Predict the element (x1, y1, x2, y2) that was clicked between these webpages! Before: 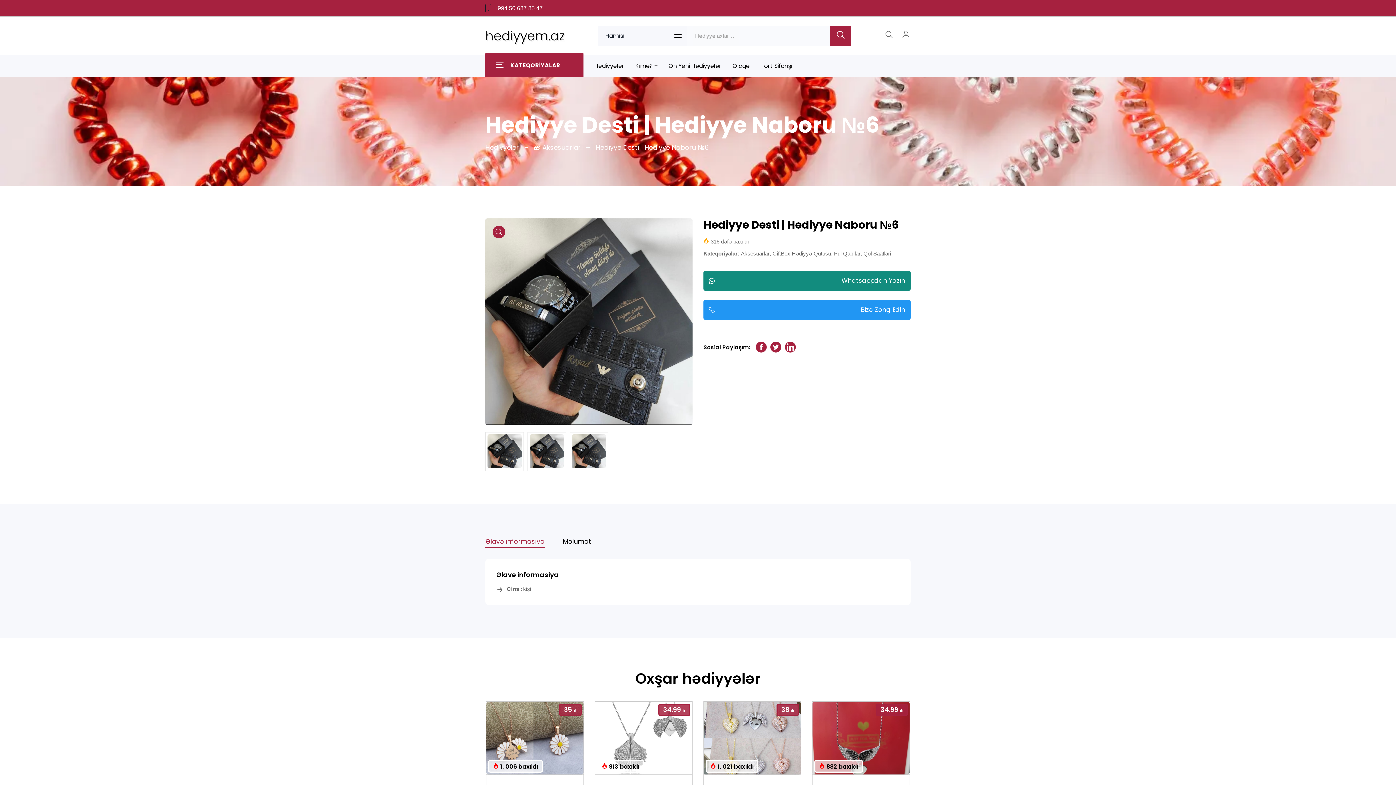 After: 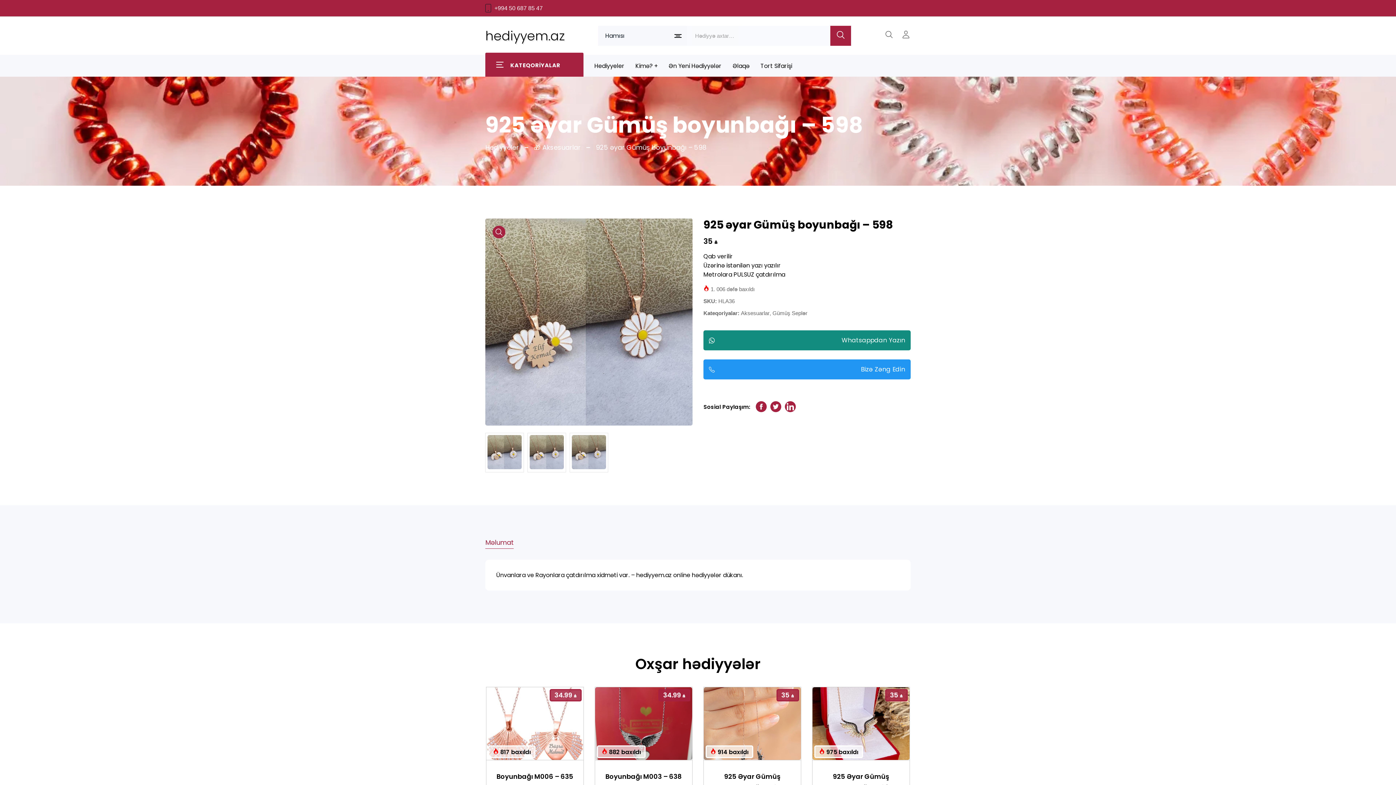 Action: bbox: (486, 702, 583, 775)